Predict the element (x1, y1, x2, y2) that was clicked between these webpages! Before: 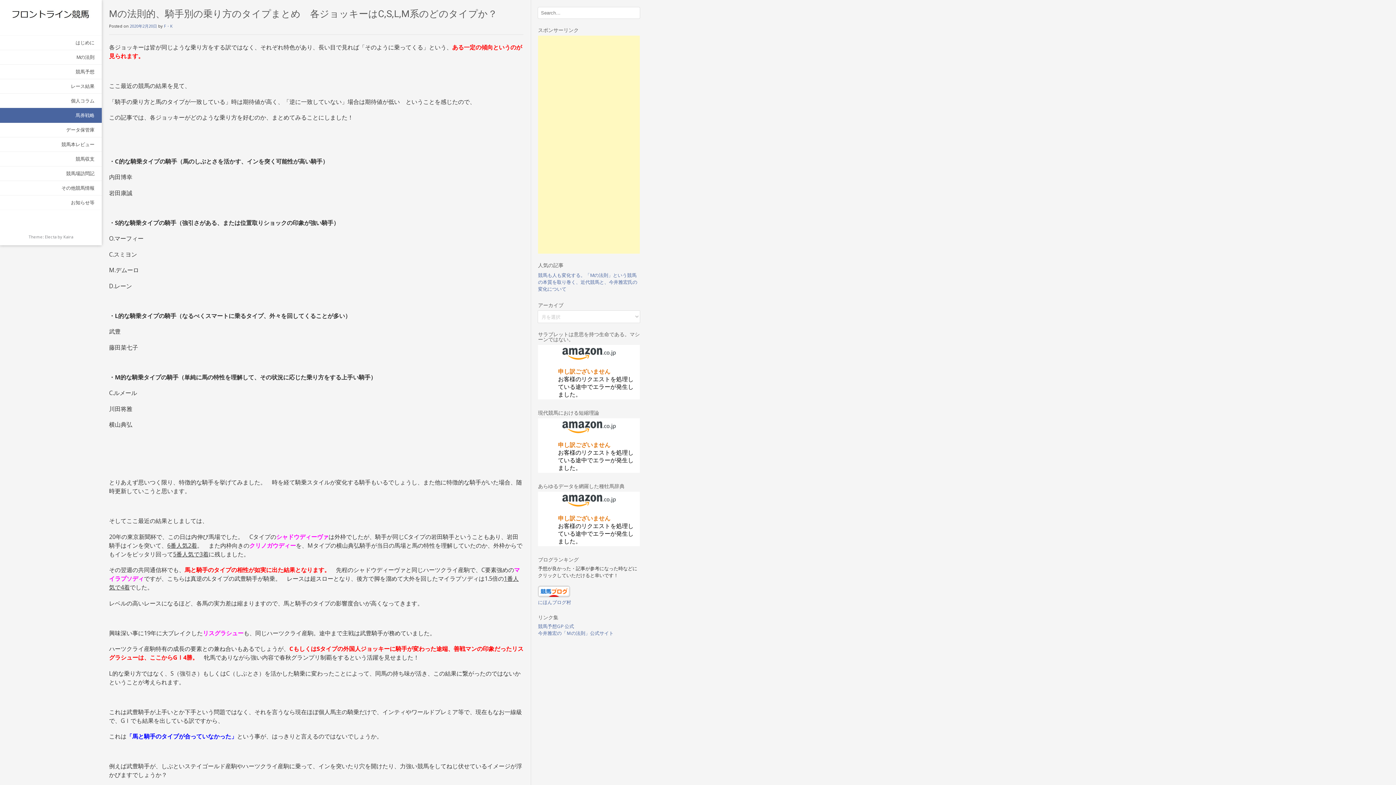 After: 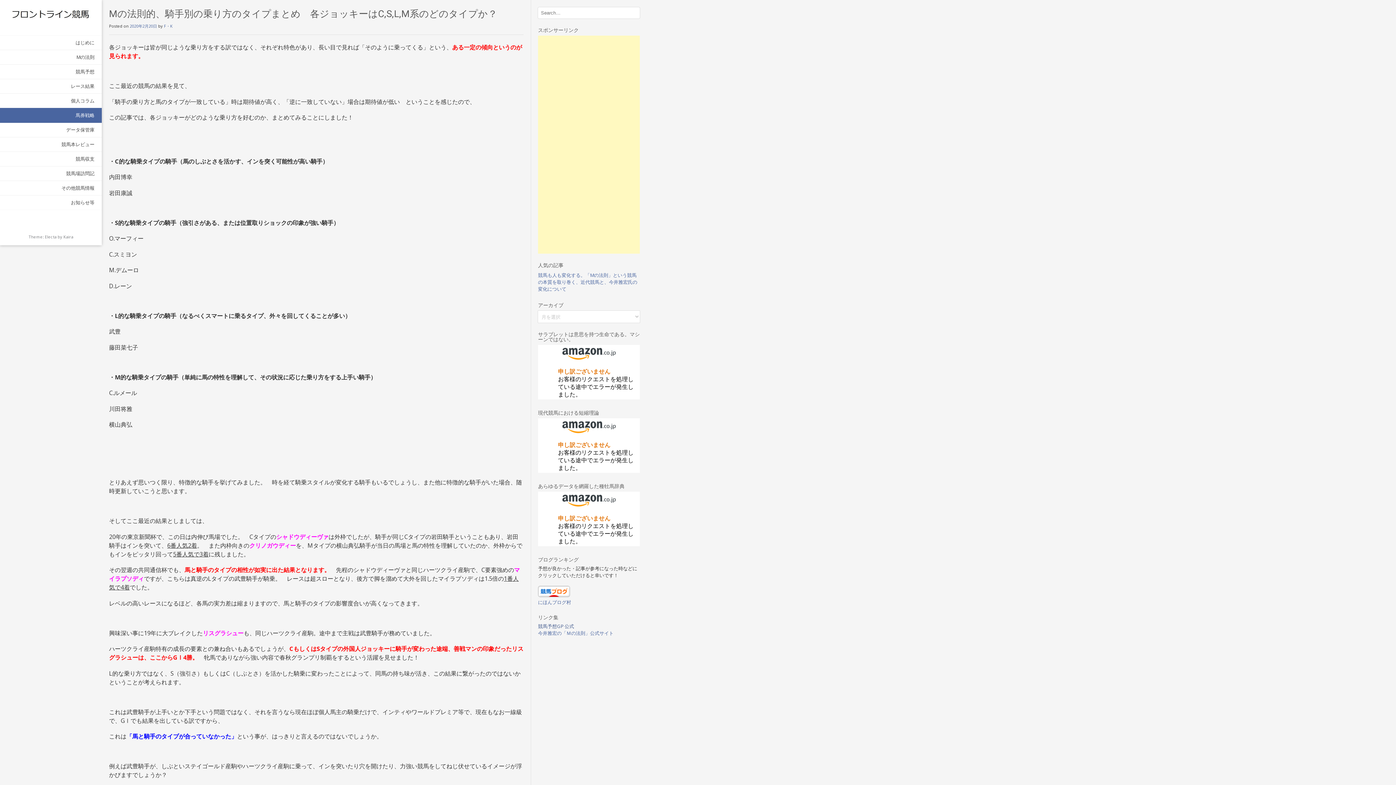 Action: label: 競馬予想GP 公式 bbox: (538, 623, 574, 629)